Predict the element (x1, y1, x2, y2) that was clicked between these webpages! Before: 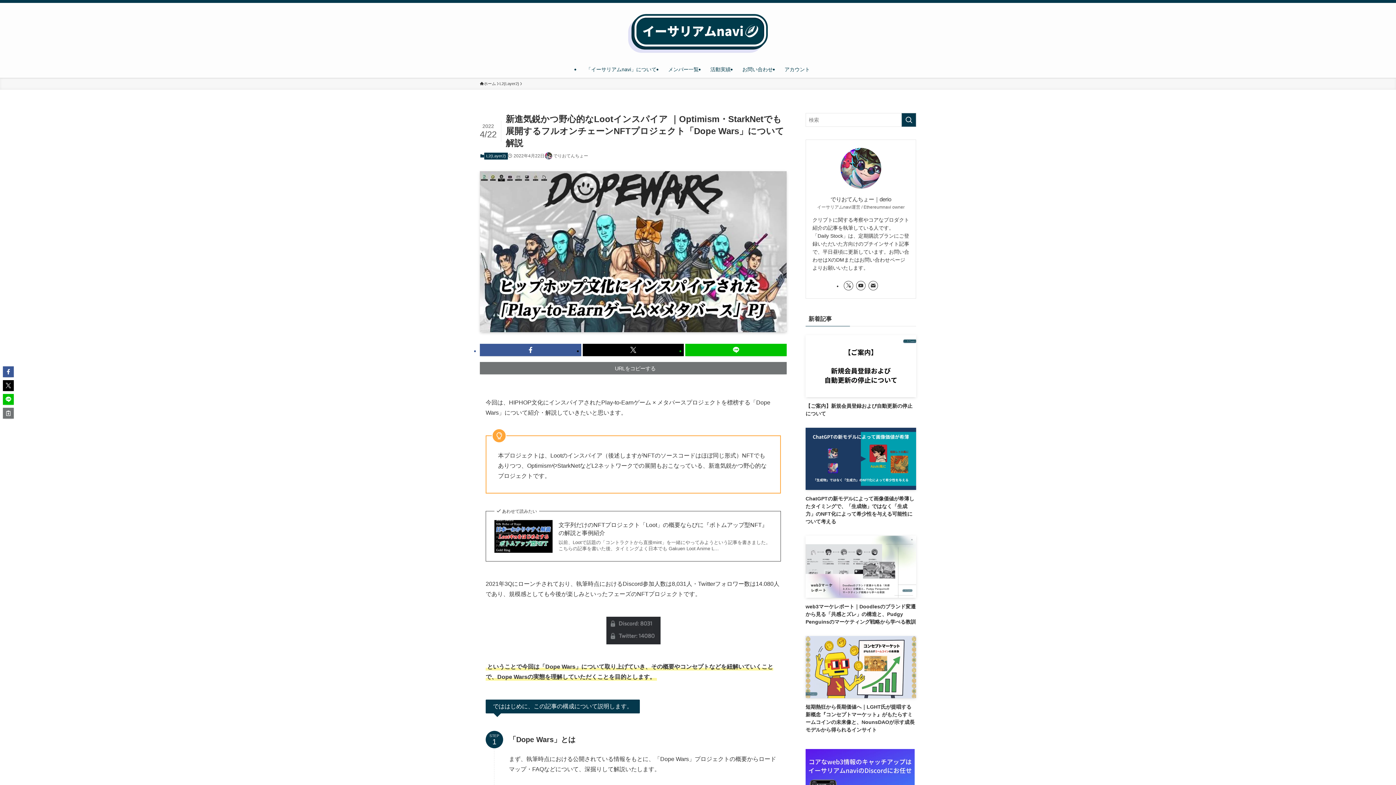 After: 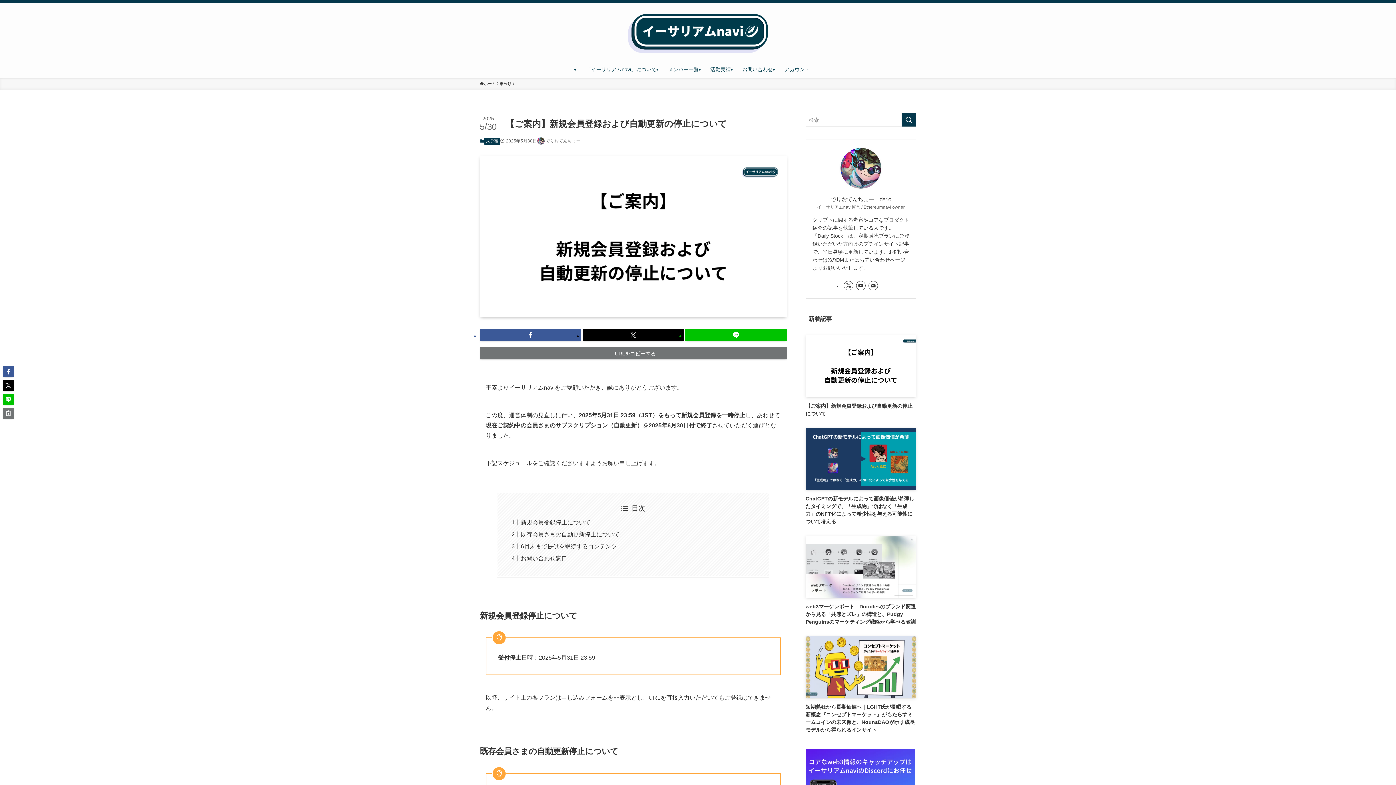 Action: bbox: (805, 335, 916, 417) label: 【ご案内】新規会員登録および自動更新の停止について